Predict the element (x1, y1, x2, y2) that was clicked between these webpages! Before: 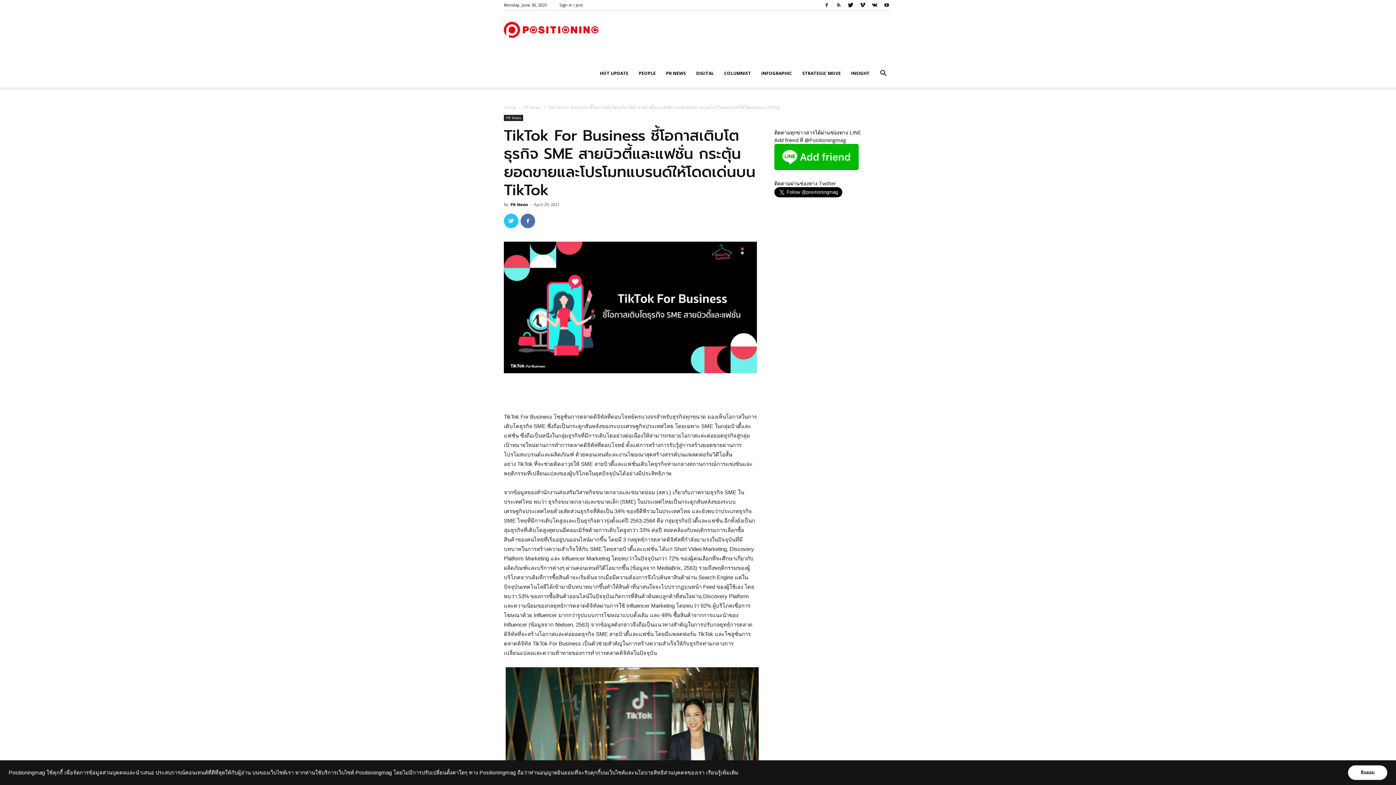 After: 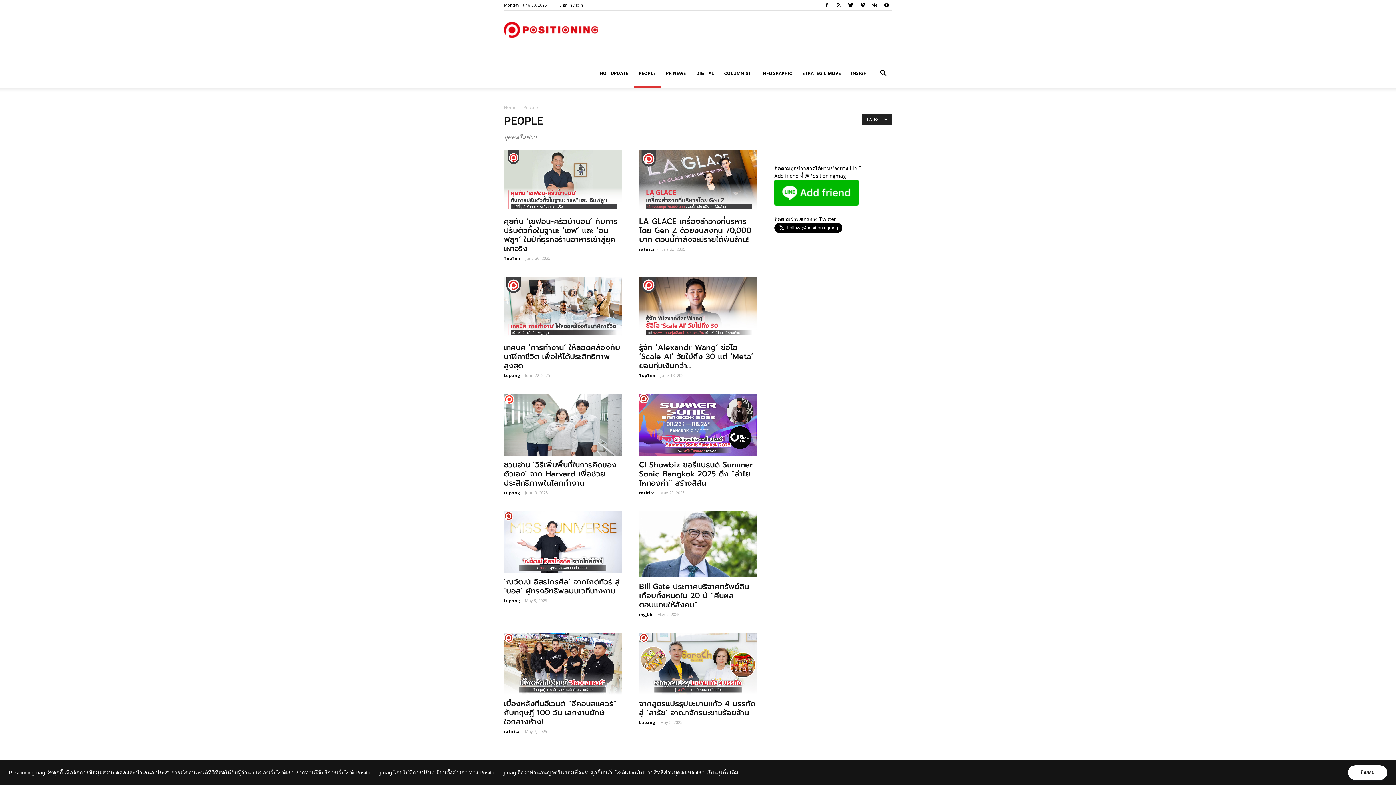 Action: label: PEOPLE bbox: (633, 59, 661, 87)